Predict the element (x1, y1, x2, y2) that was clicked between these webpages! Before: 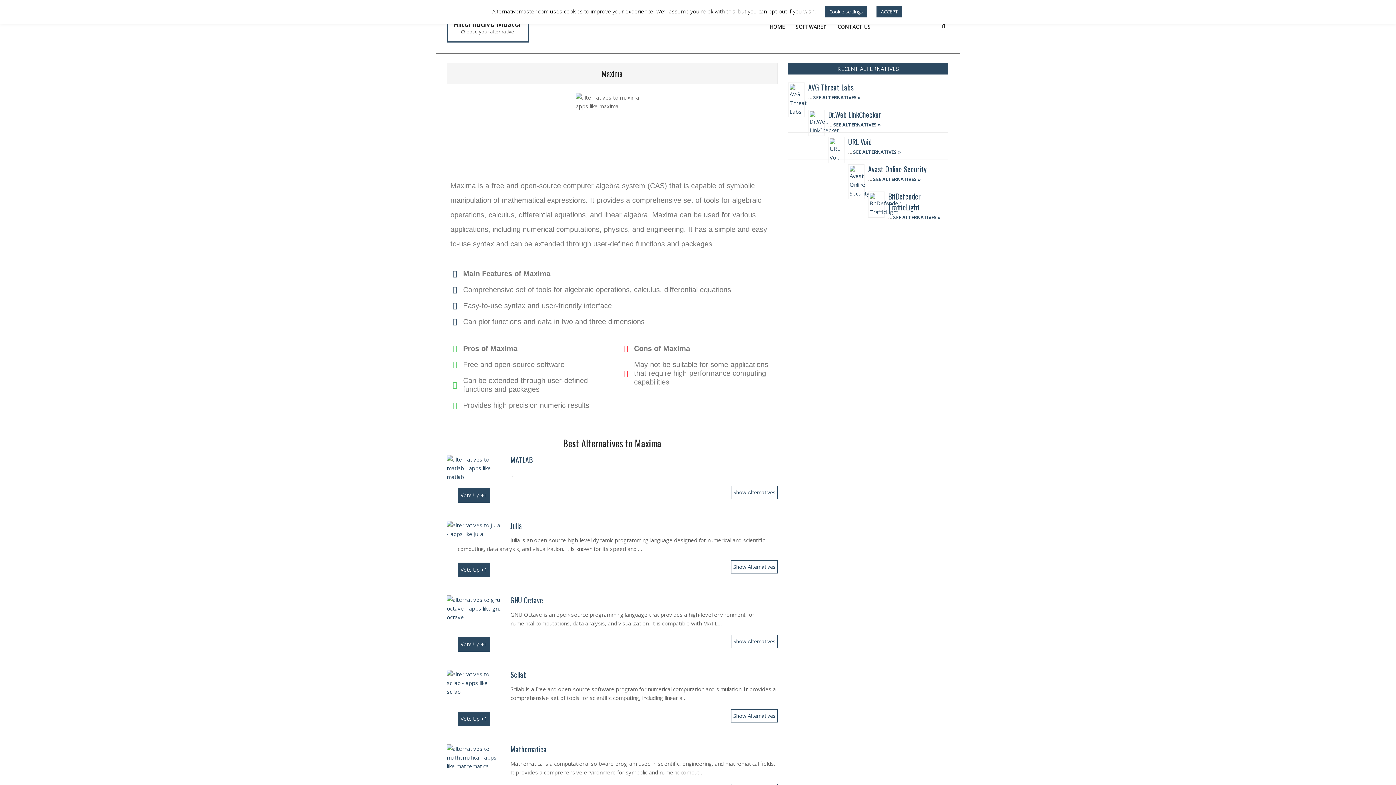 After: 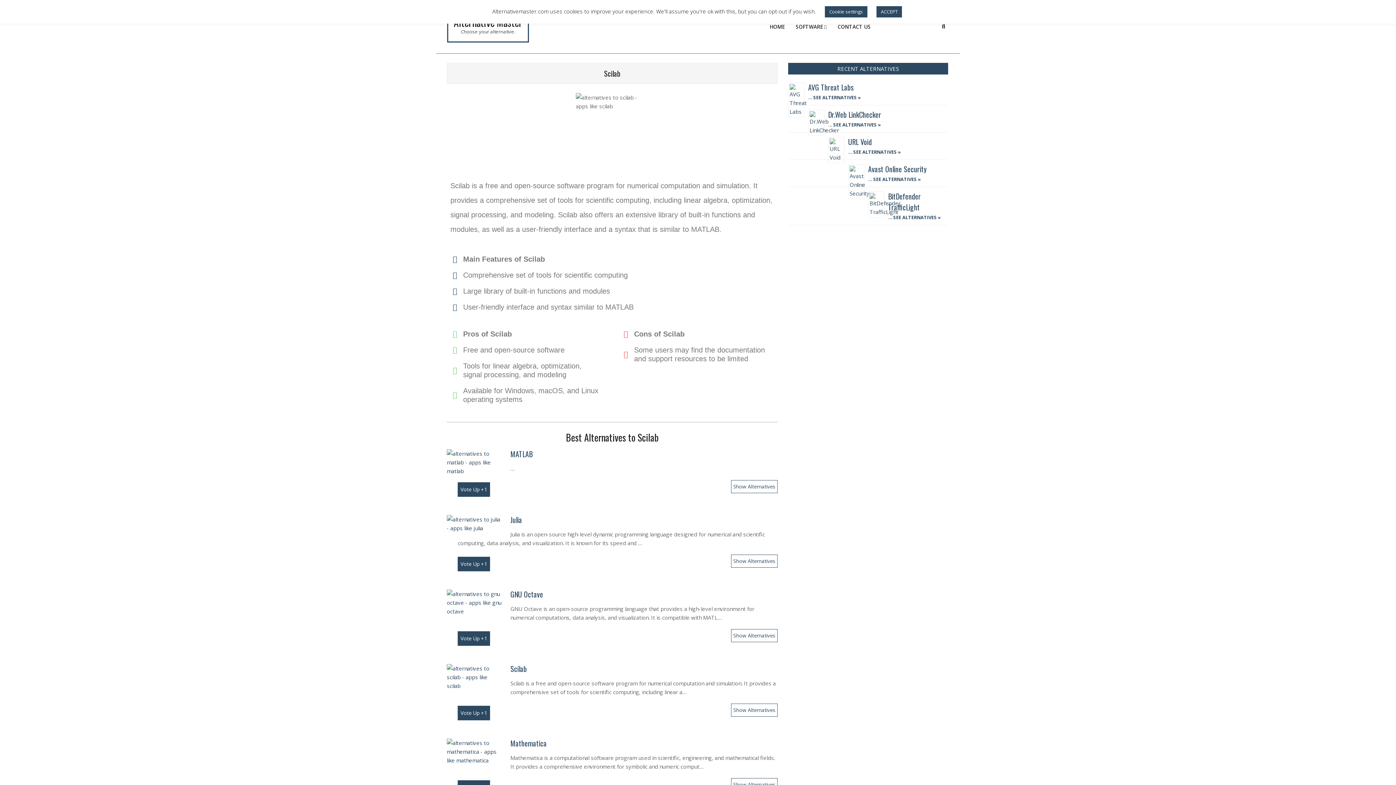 Action: bbox: (446, 670, 501, 678)